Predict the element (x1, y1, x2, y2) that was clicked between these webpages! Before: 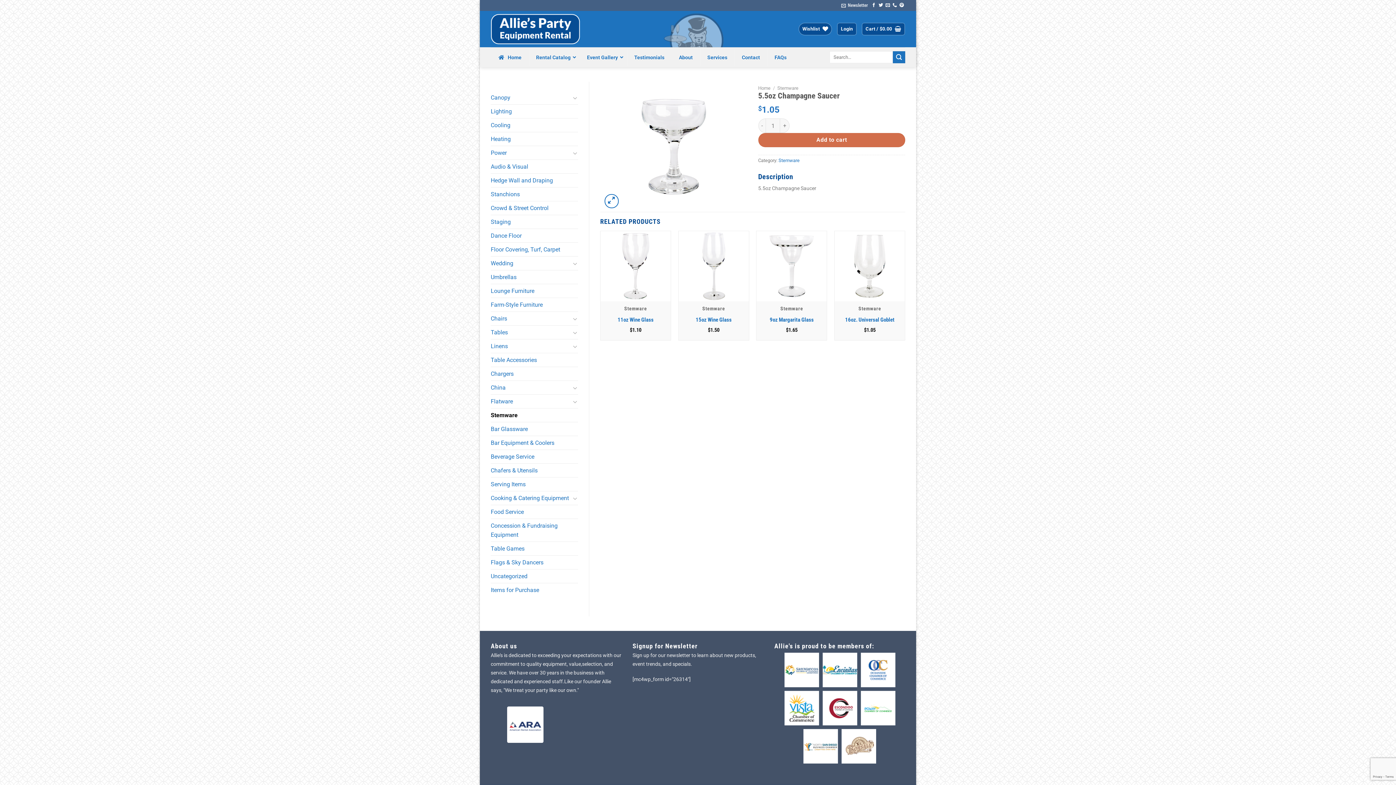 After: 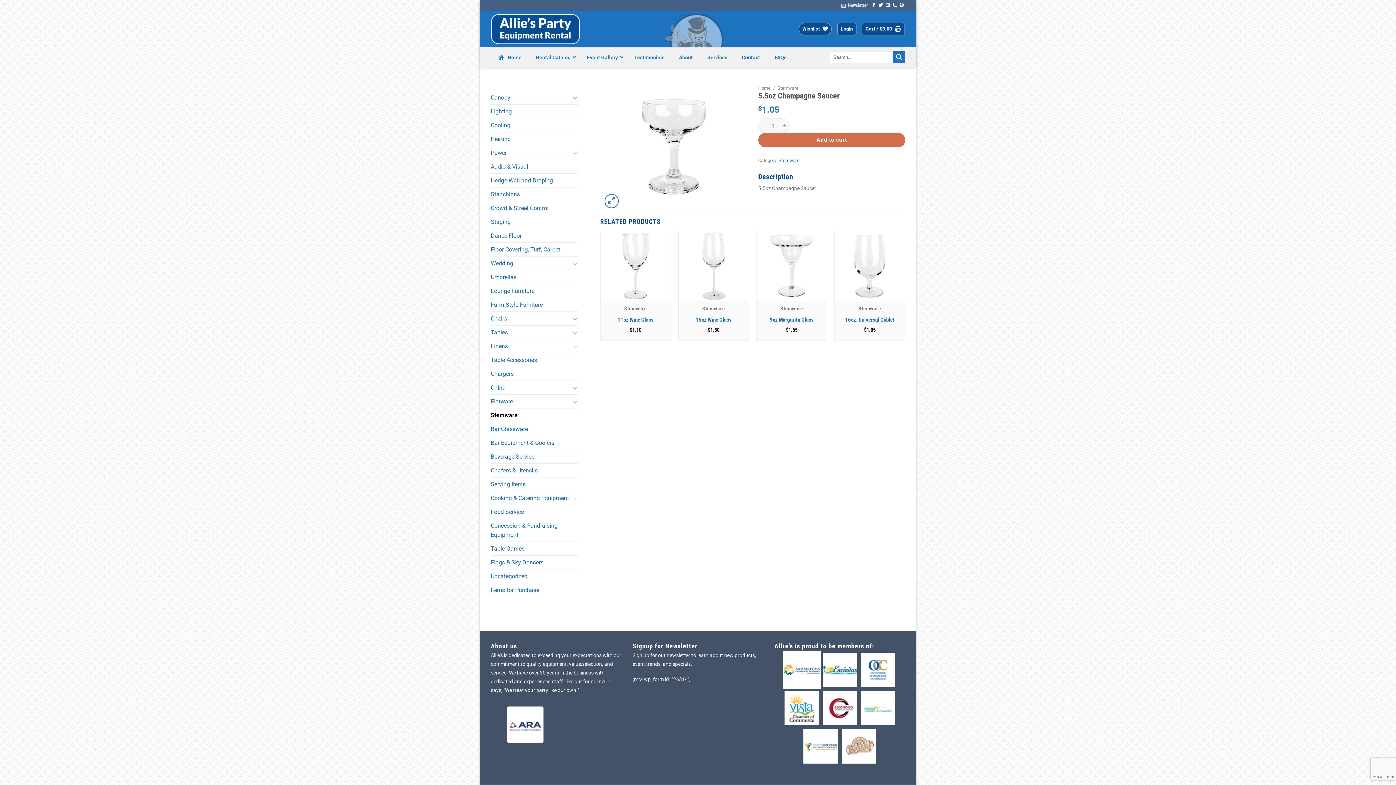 Action: bbox: (782, 651, 820, 689)